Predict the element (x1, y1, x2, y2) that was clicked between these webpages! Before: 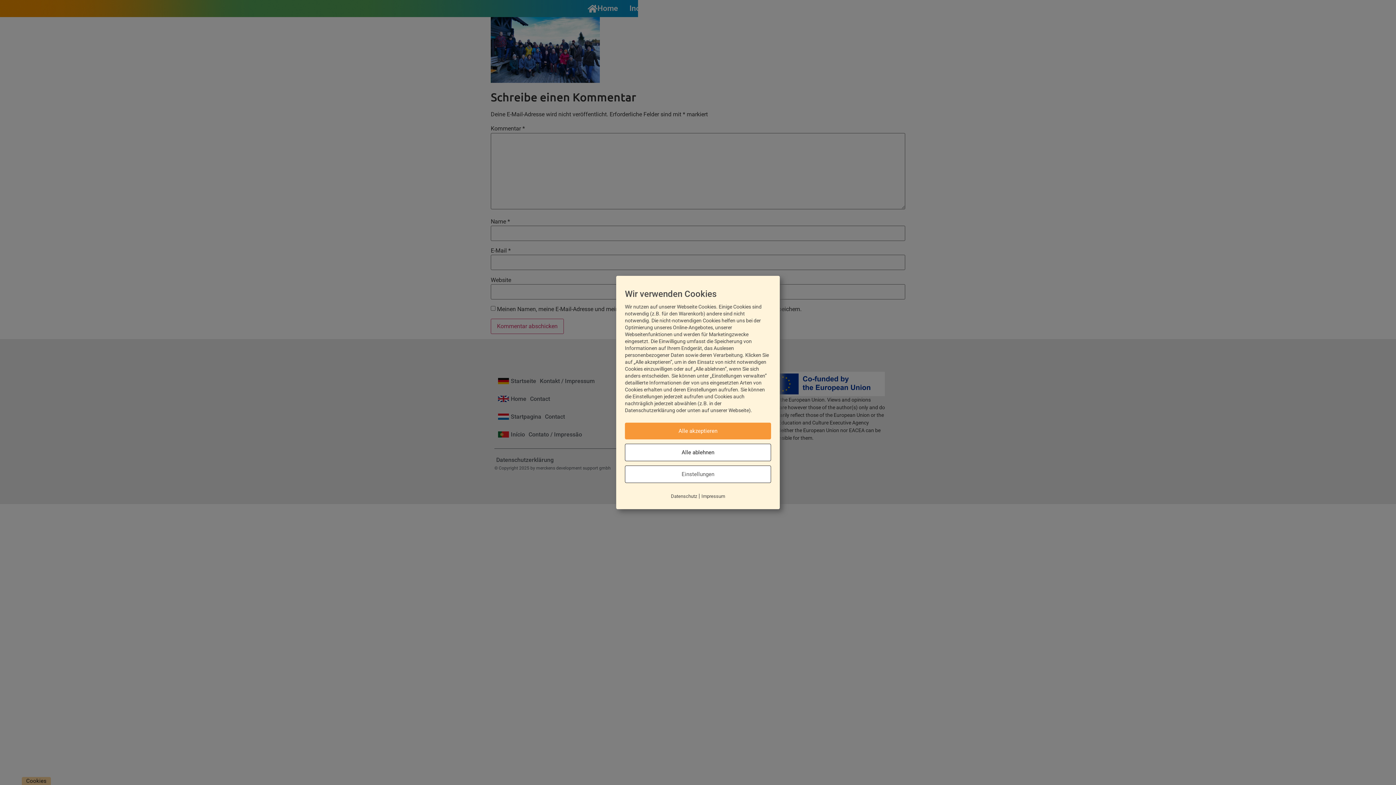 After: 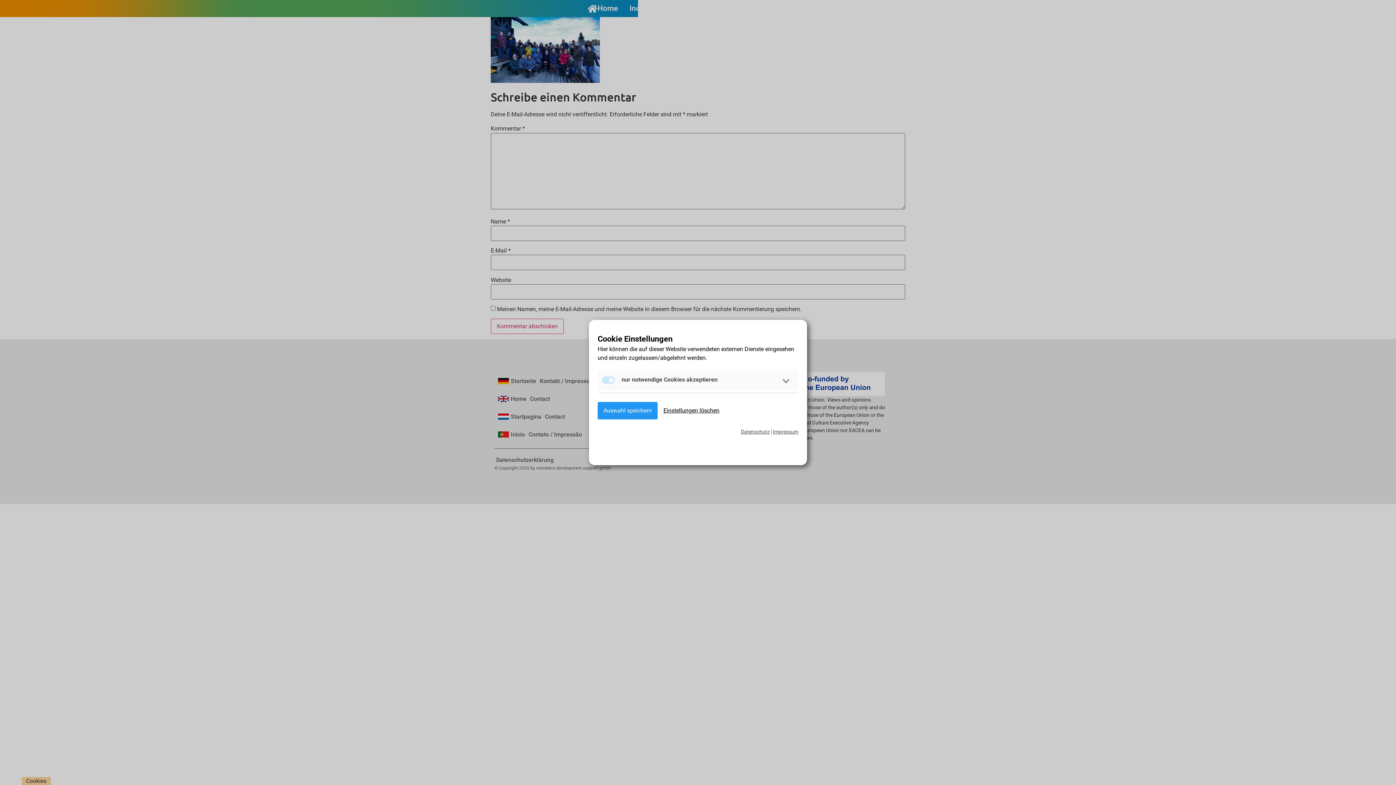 Action: label: Einstellungen bbox: (625, 465, 771, 483)